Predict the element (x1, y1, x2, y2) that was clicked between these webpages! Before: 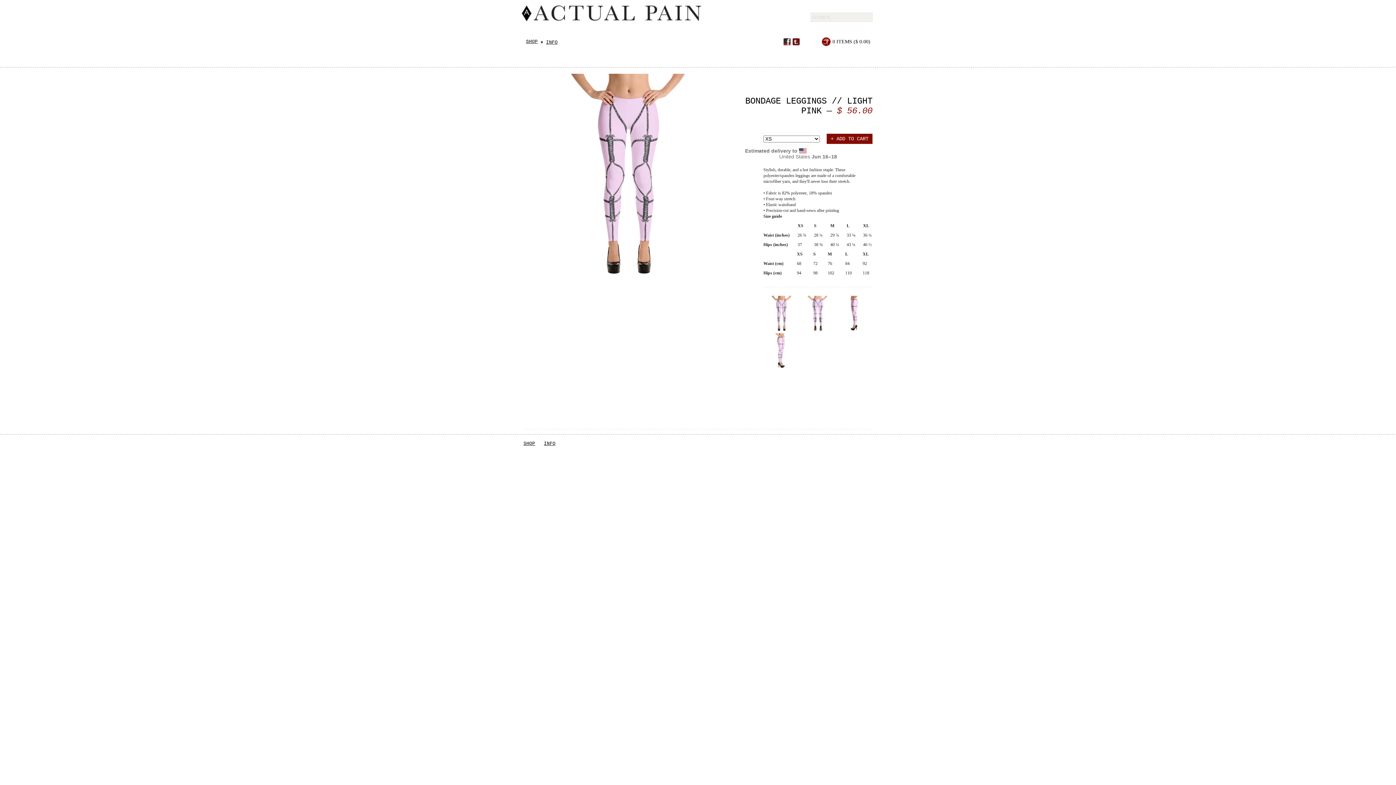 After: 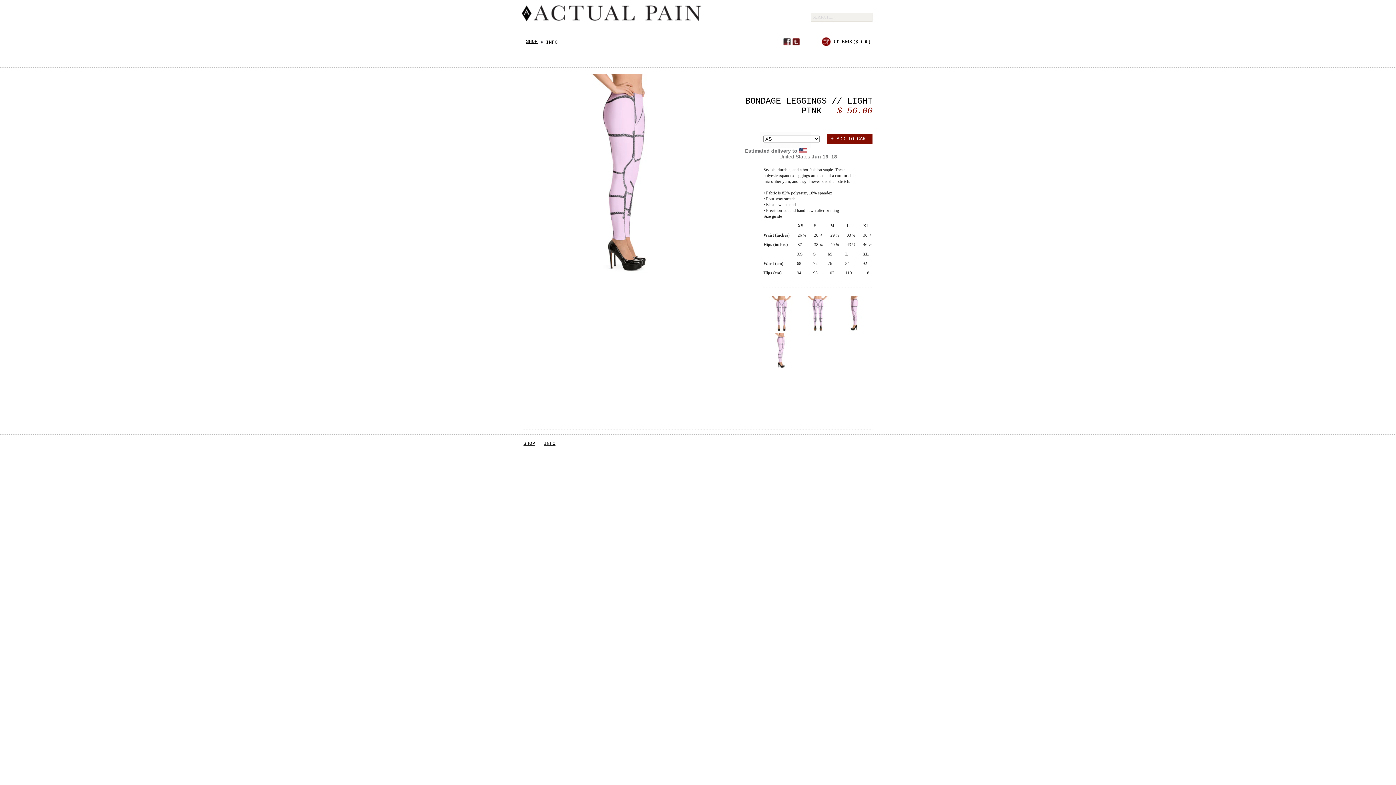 Action: bbox: (763, 333, 800, 370)